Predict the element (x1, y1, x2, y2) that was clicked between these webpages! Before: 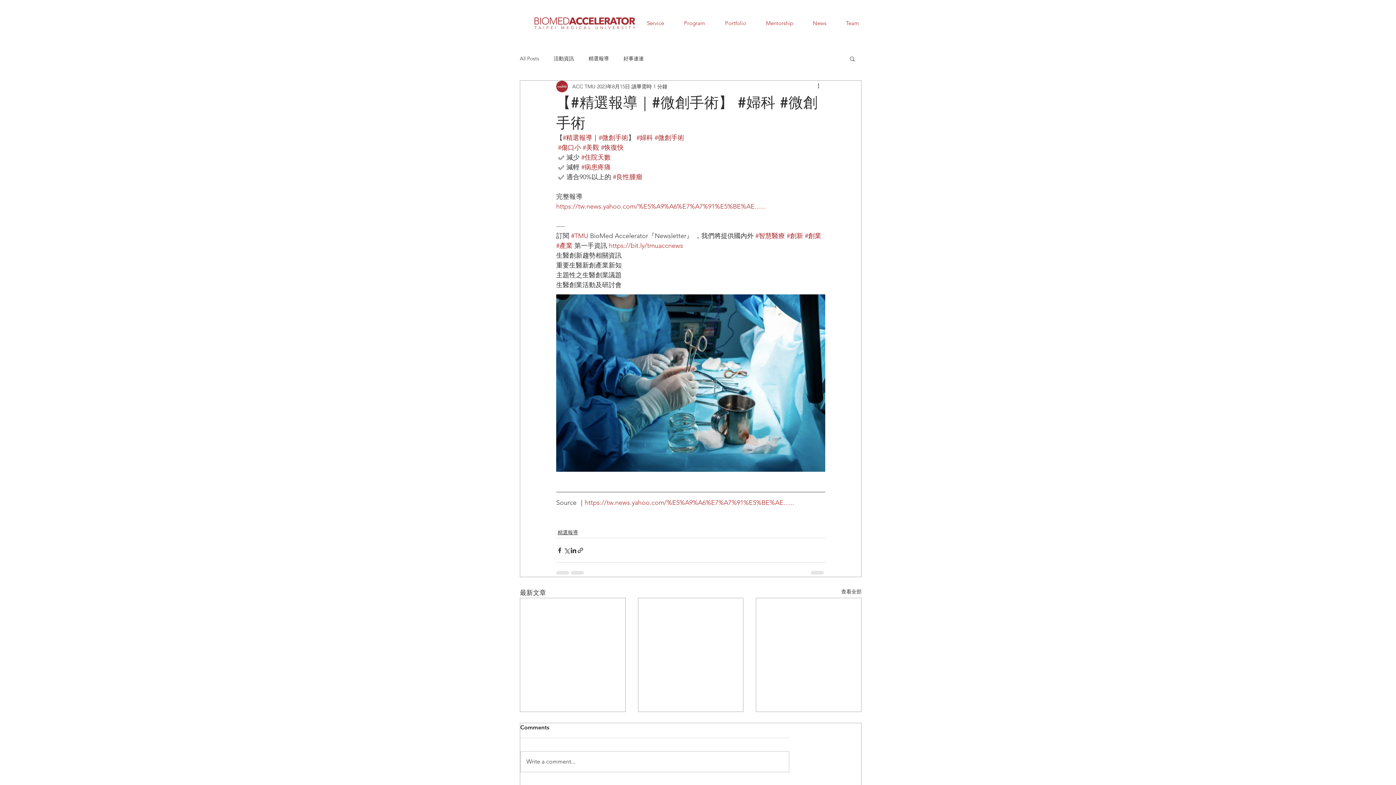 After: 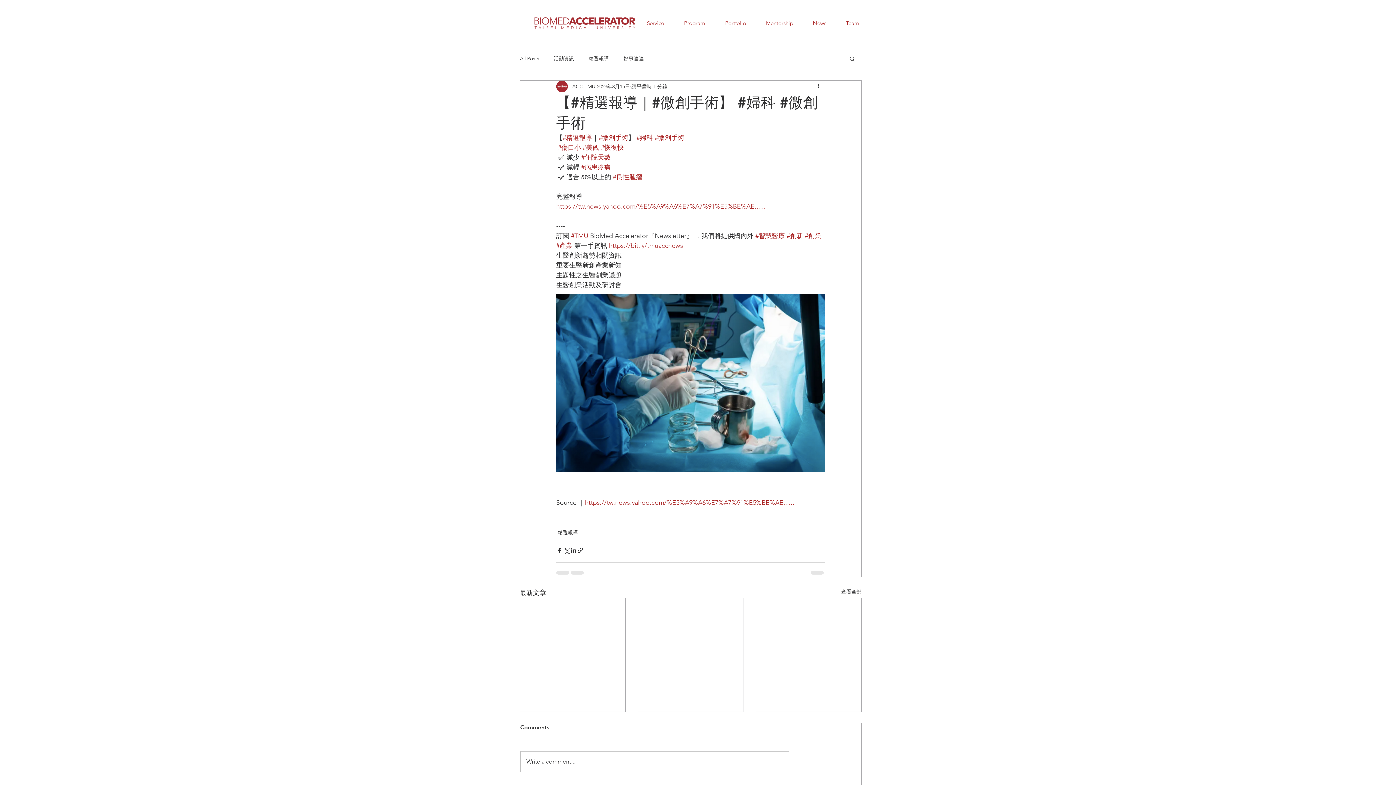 Action: label: #病患疼痛 bbox: (581, 163, 610, 171)